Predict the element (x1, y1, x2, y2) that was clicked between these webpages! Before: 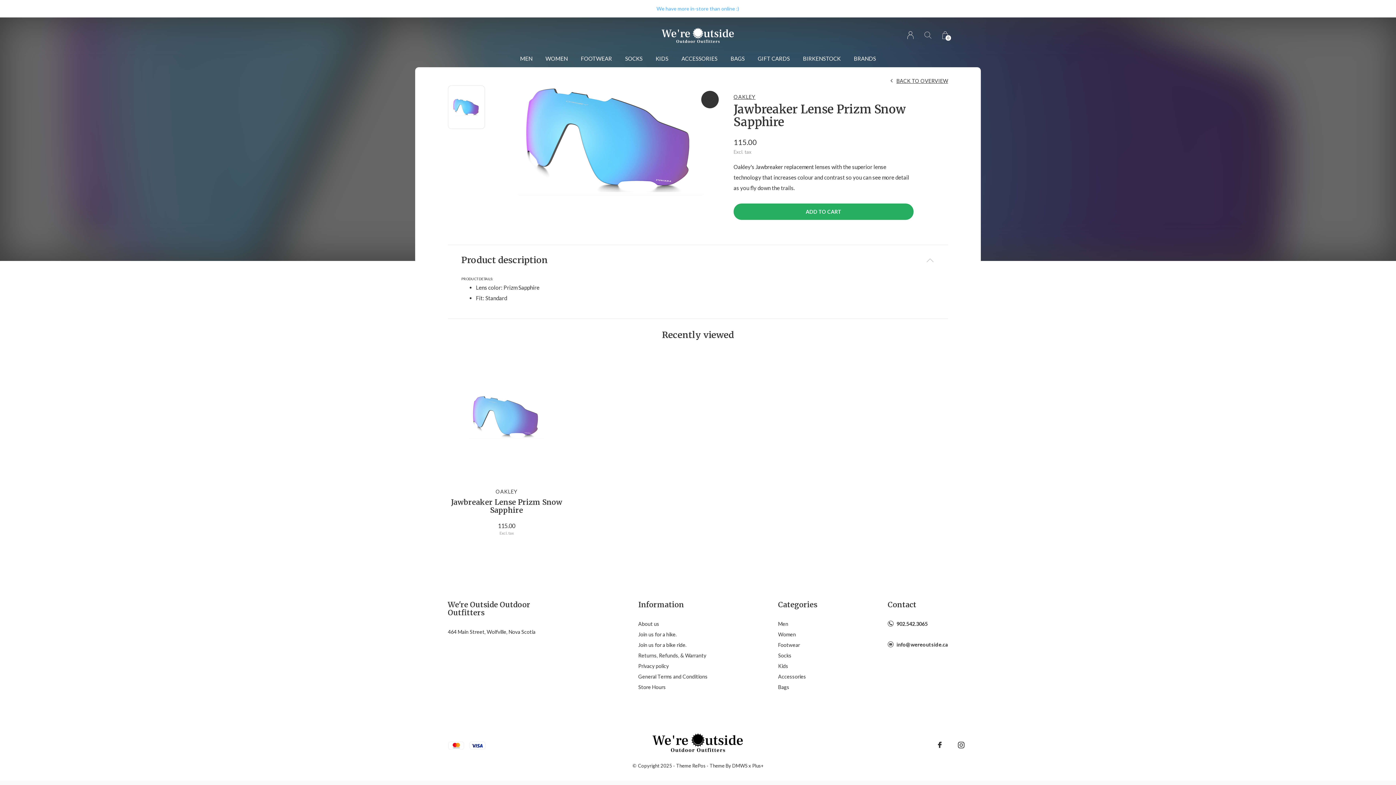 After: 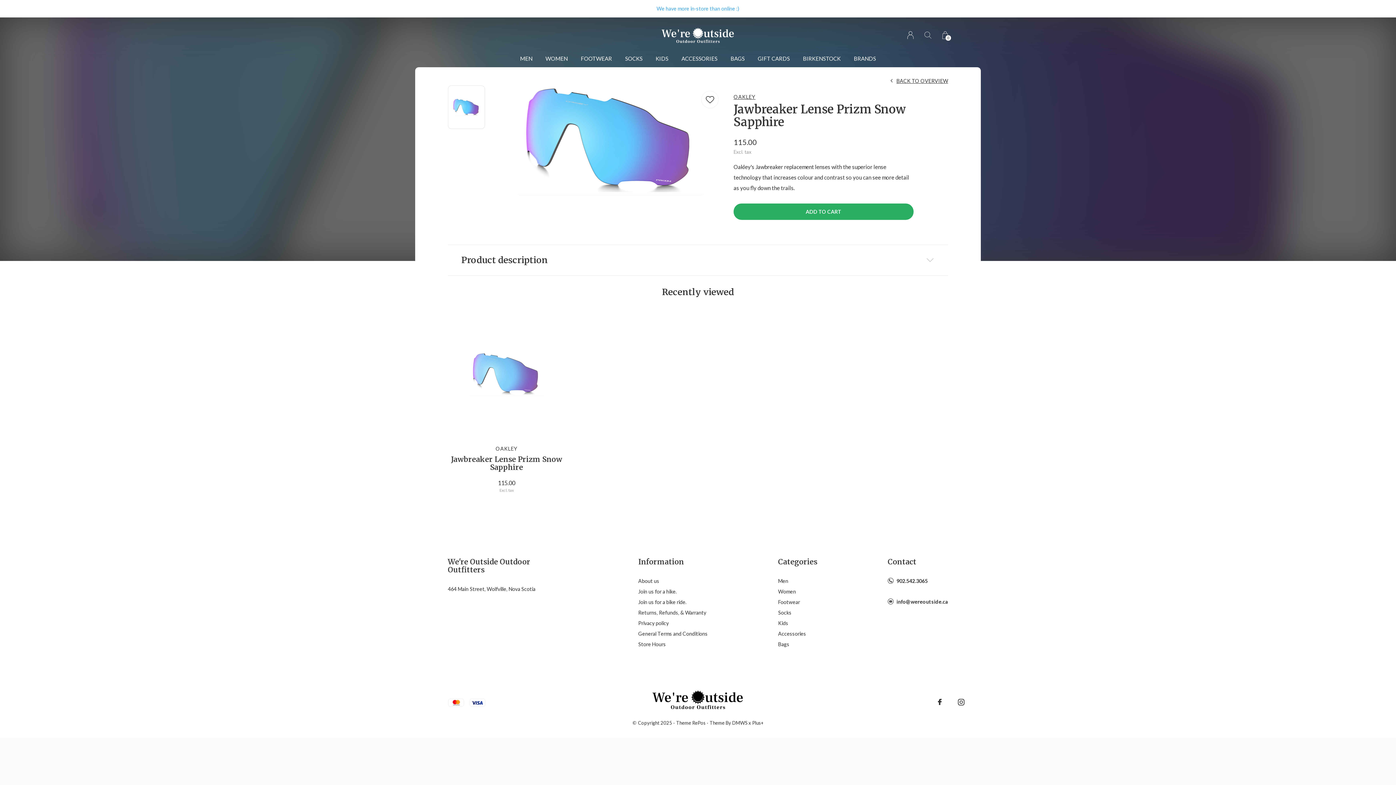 Action: bbox: (448, 245, 948, 275)